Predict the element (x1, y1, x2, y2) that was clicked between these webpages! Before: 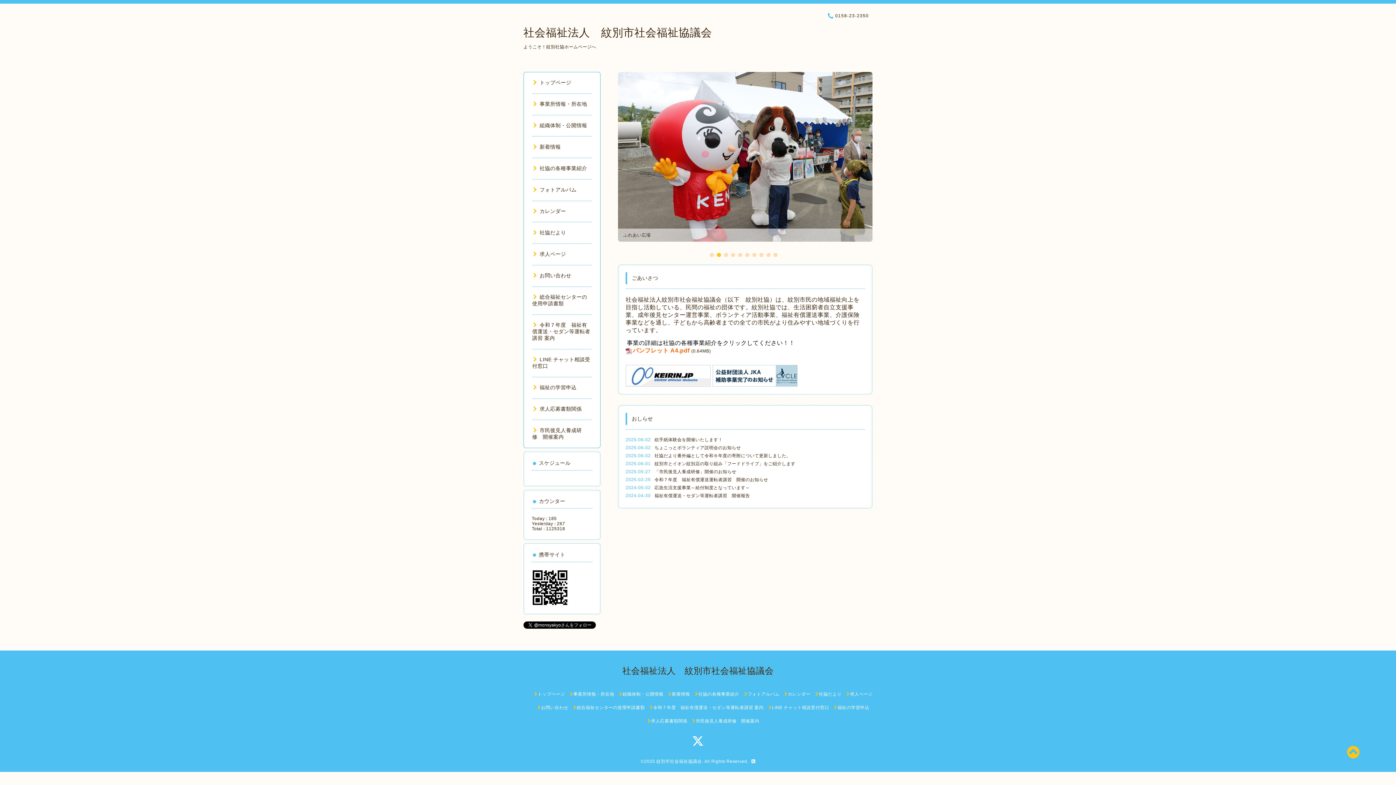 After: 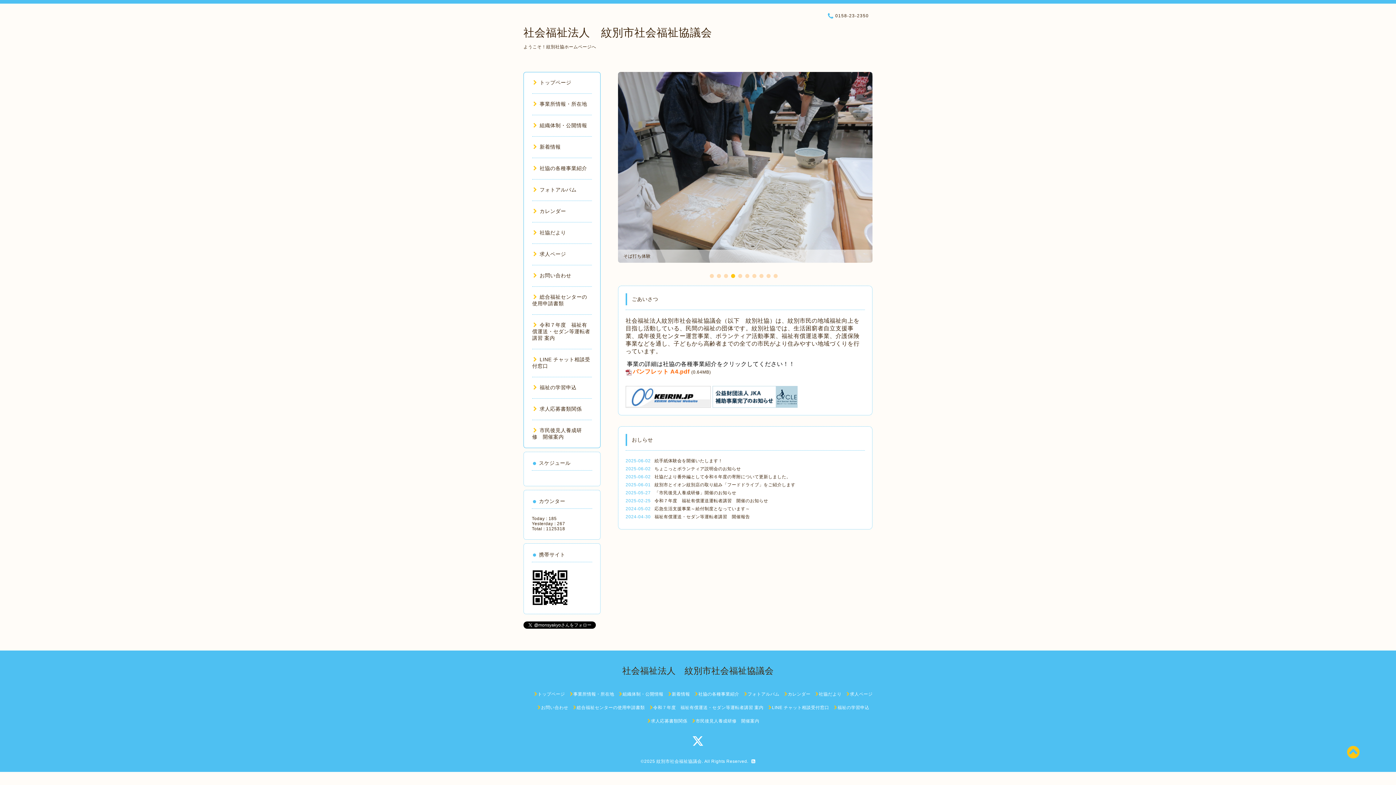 Action: bbox: (717, 273, 721, 278)